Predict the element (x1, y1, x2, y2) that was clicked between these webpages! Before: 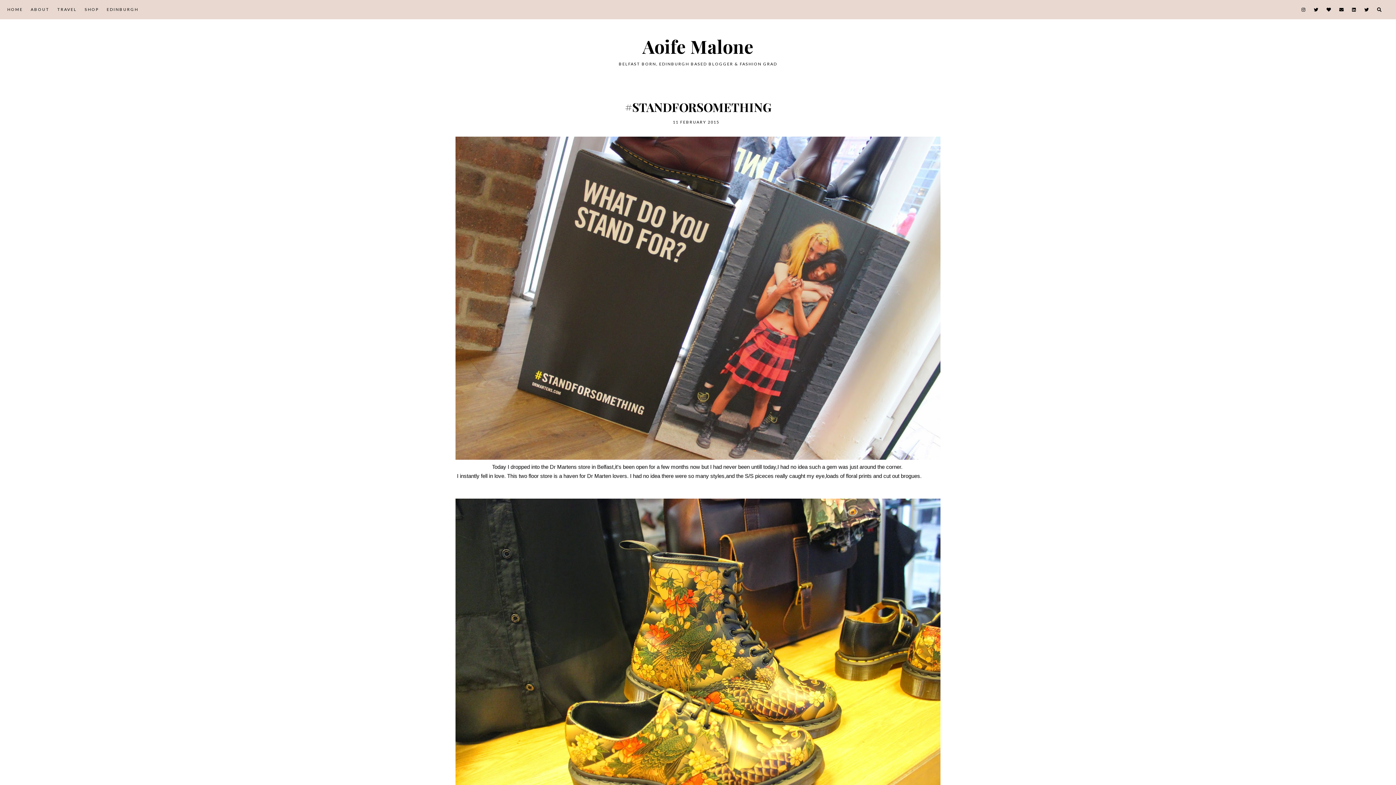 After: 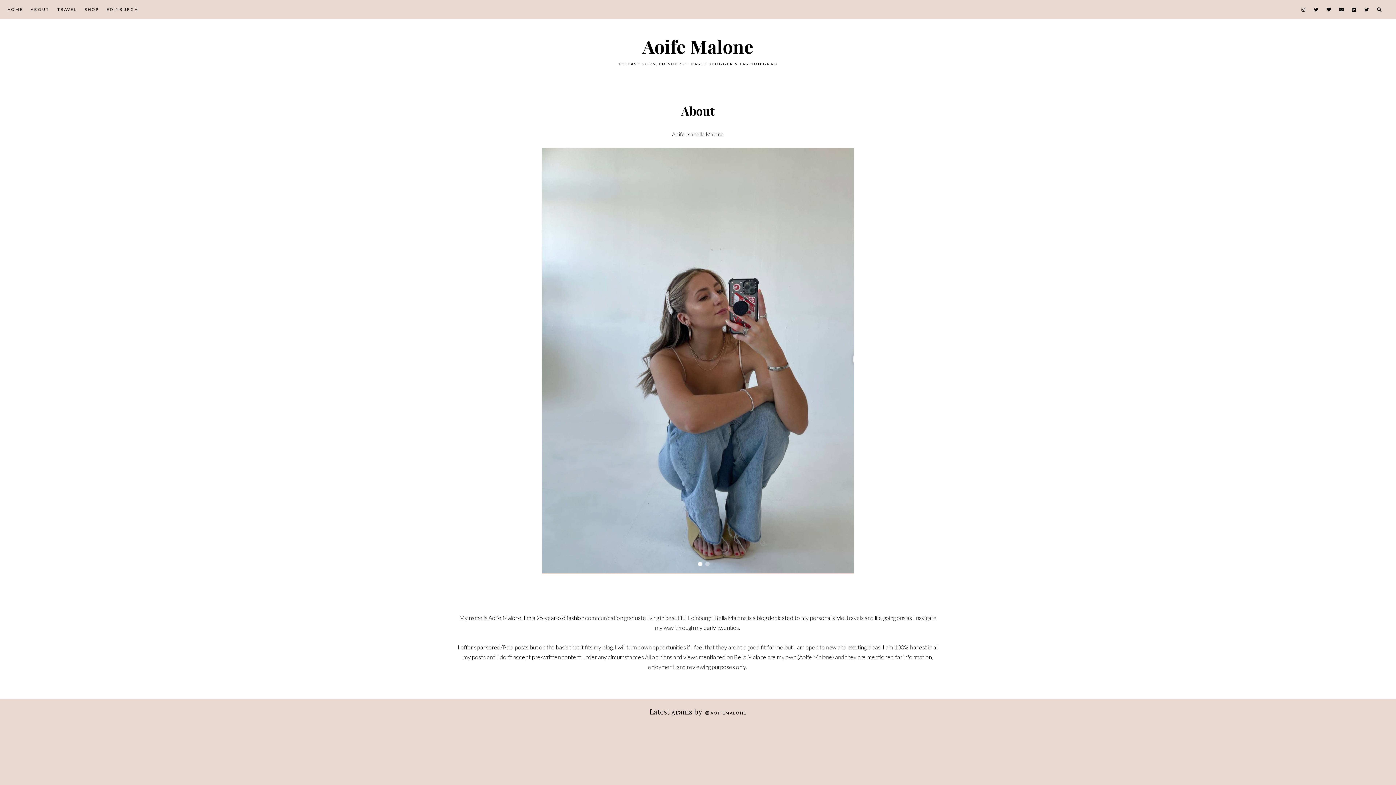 Action: bbox: (30, 6, 49, 11) label: ABOUT